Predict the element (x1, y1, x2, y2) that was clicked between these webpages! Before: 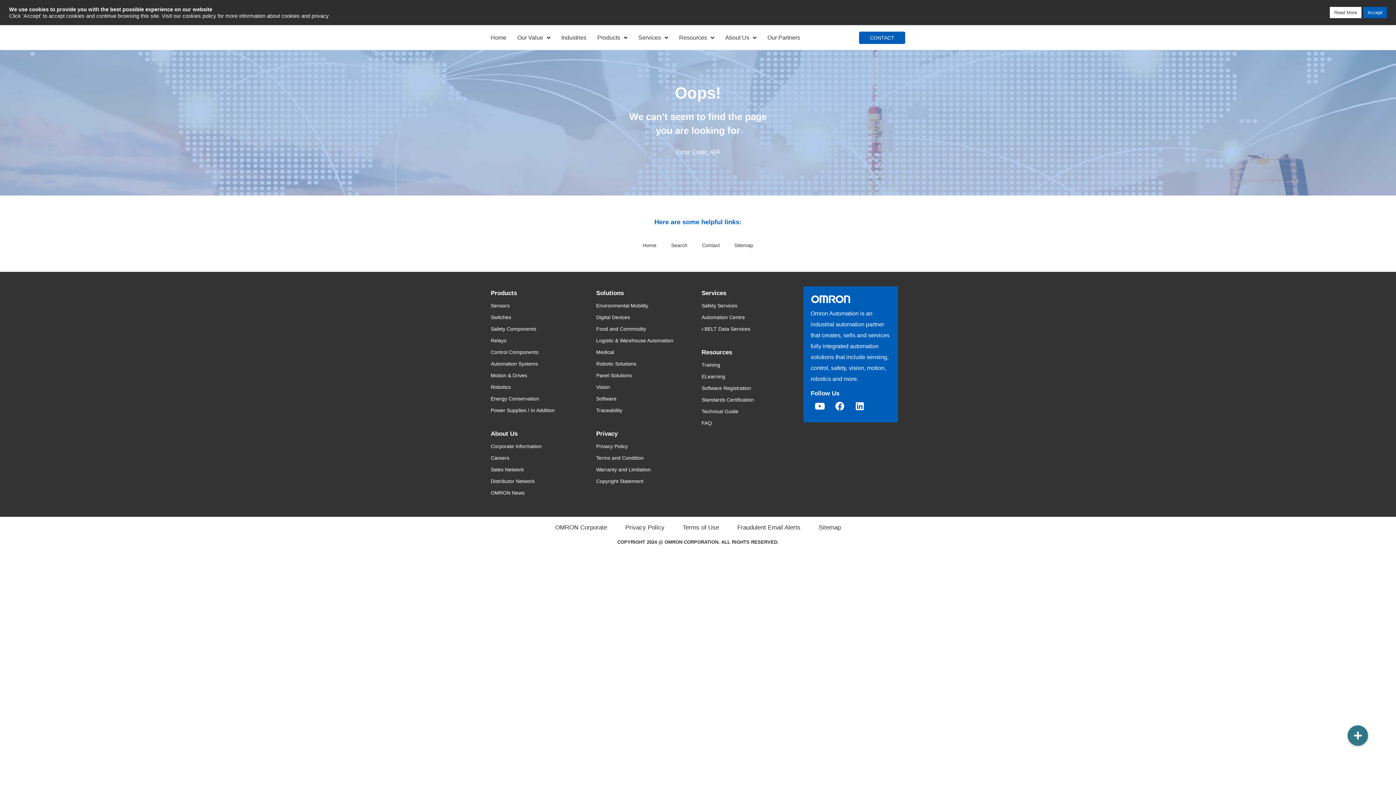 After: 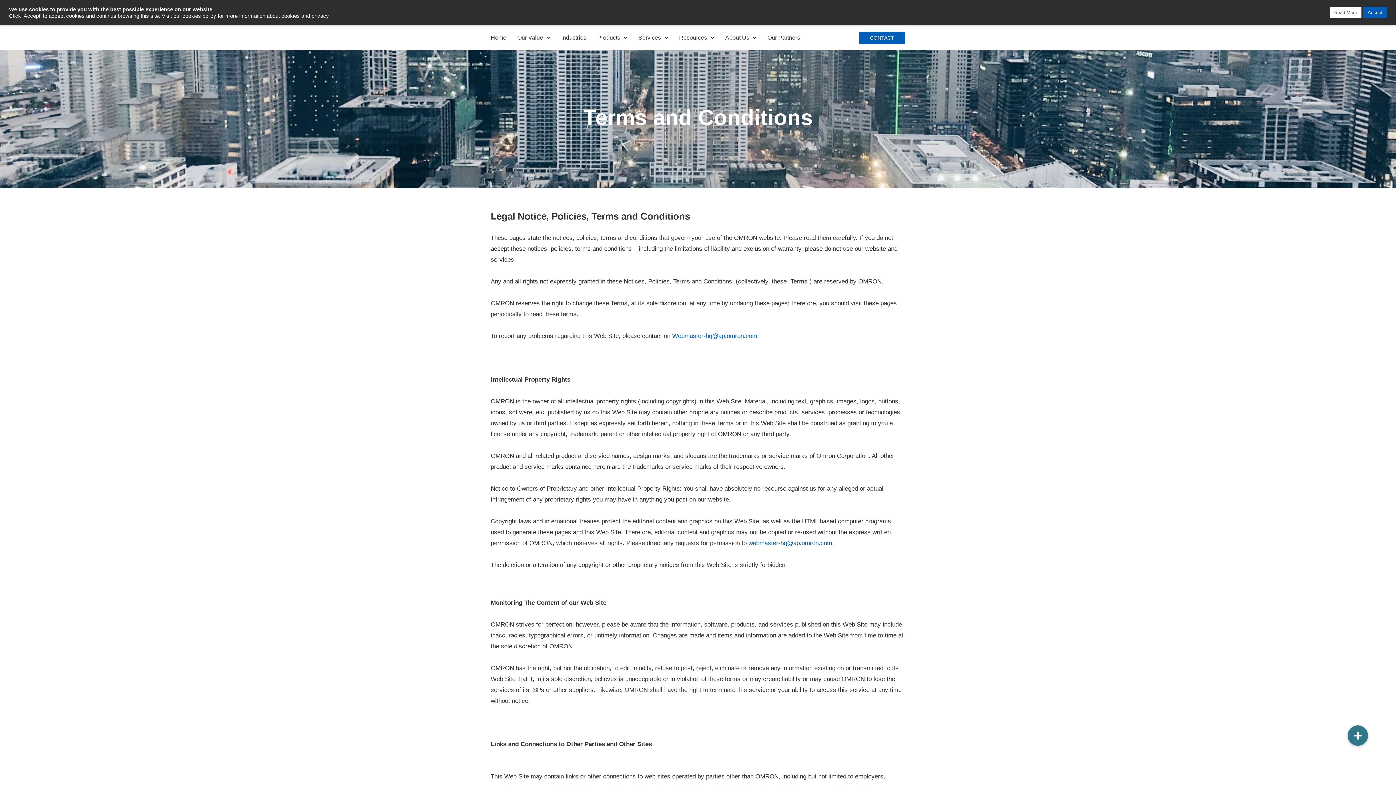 Action: bbox: (596, 452, 694, 464) label: Terms and Condition